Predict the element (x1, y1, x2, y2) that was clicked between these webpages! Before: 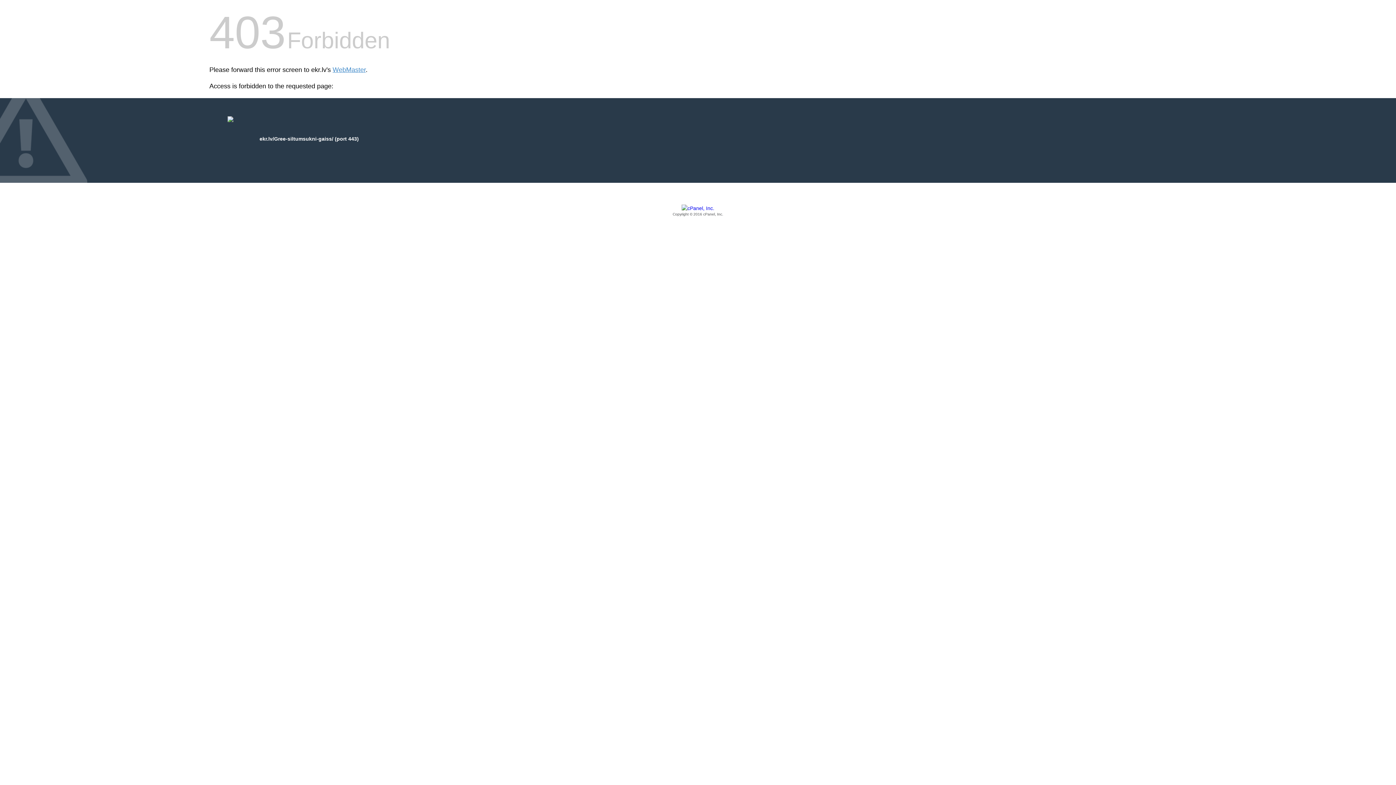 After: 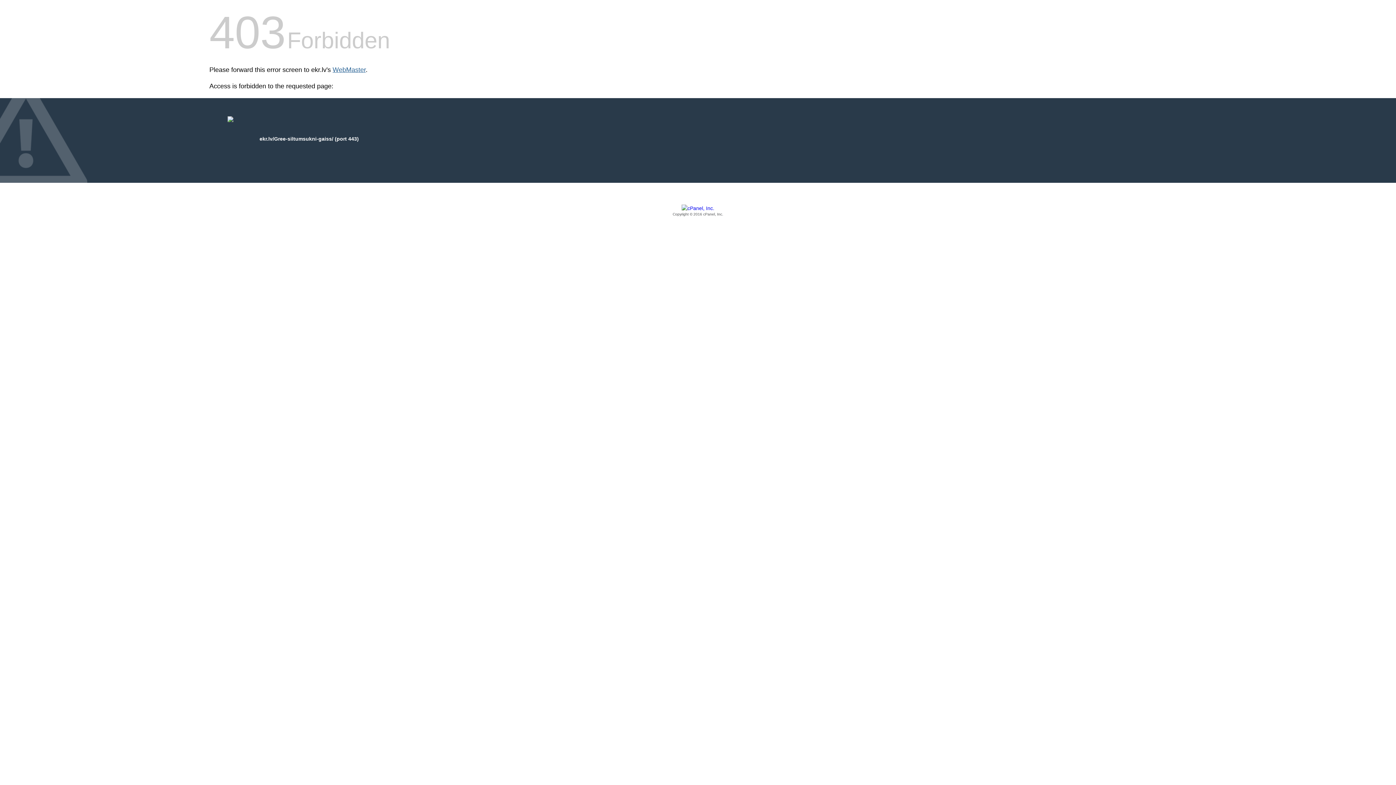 Action: bbox: (332, 66, 365, 73) label: WebMaster